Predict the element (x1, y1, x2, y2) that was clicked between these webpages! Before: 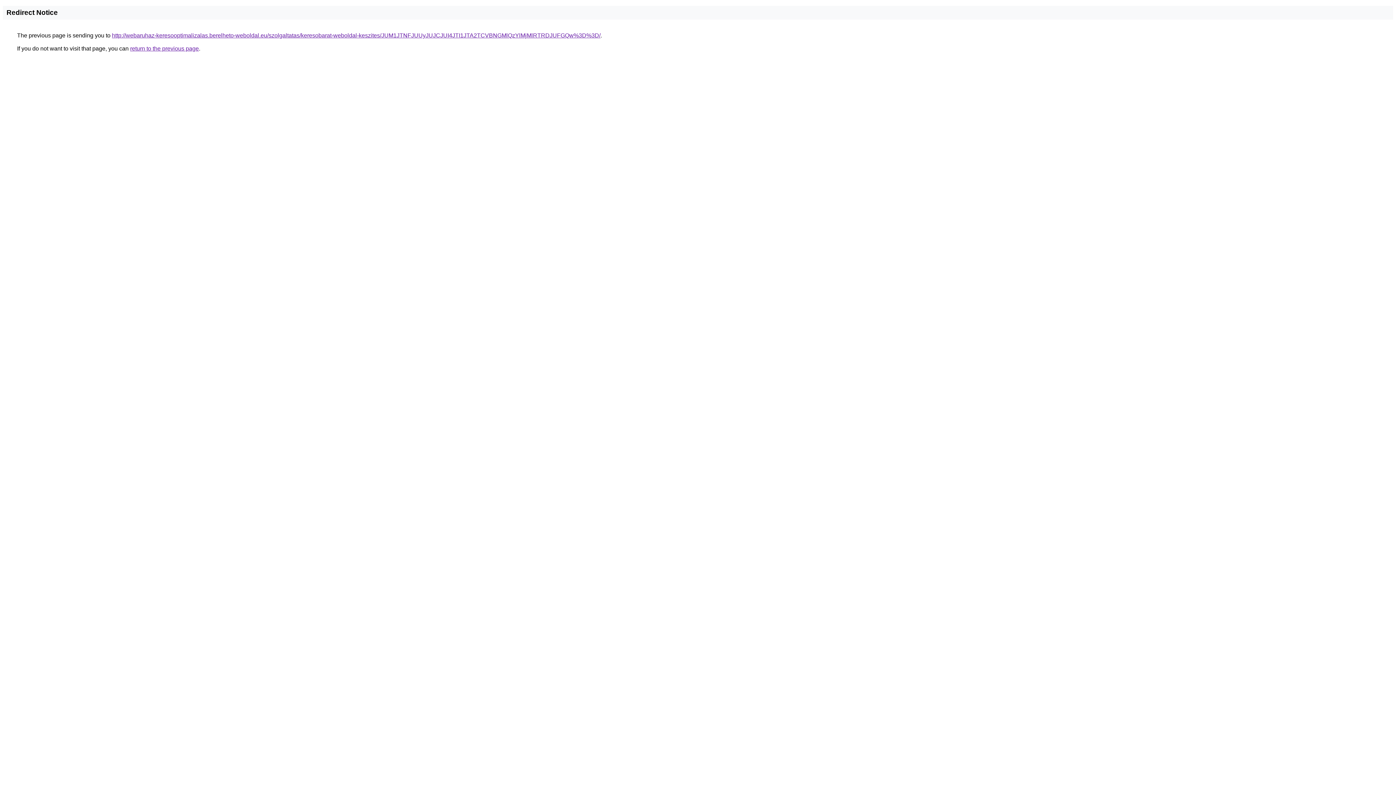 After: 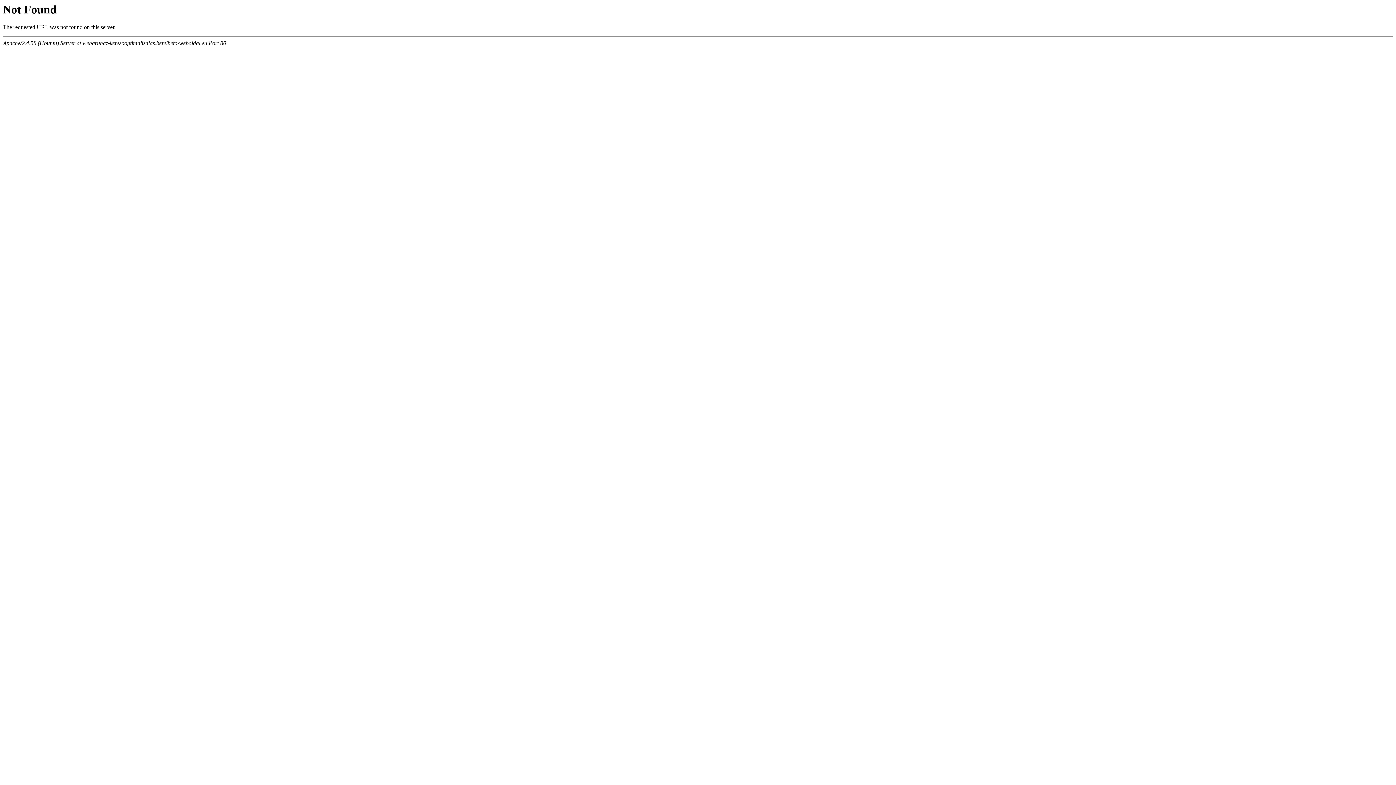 Action: label: http://webaruhaz-keresooptimalizalas.berelheto-weboldal.eu/szolgaltatas/keresobarat-weboldal-keszites/JUM1JTNFJUUyJUJCJUI4JTI1JTA2TCVBNGMlQzYlMjMlRTRDJUFGQw%3D%3D/ bbox: (112, 32, 600, 38)